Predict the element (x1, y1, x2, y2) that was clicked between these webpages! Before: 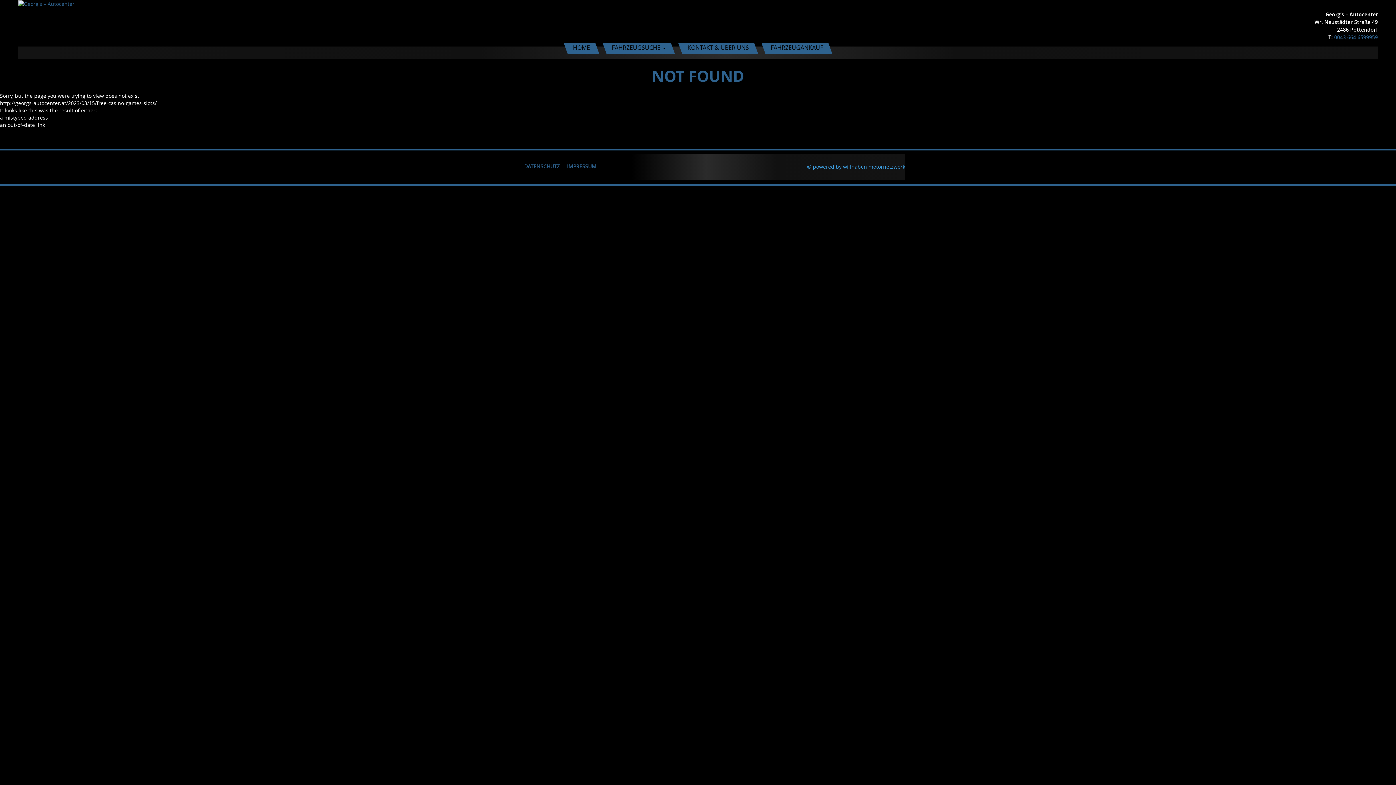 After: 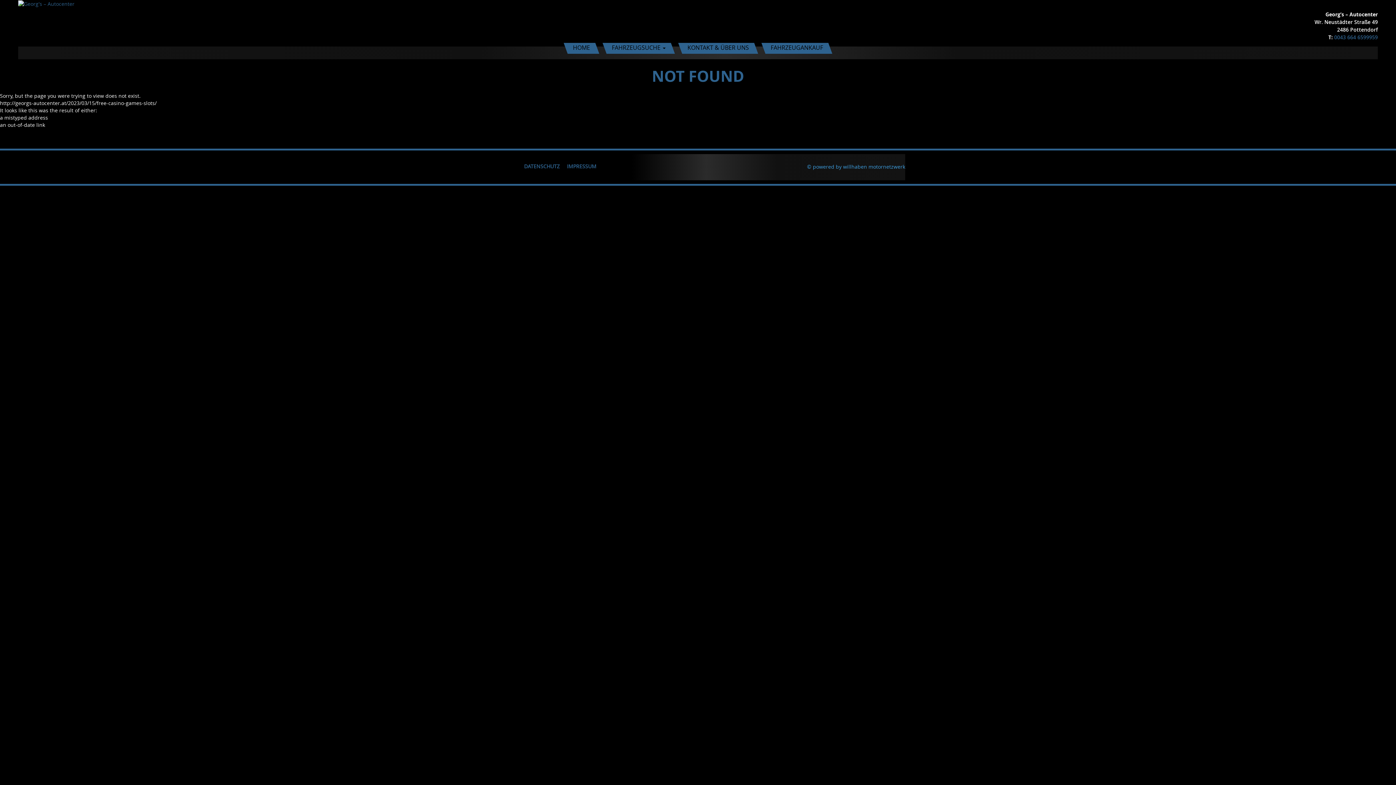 Action: label: © powered by willhaben motornetzwerk bbox: (807, 157, 905, 176)